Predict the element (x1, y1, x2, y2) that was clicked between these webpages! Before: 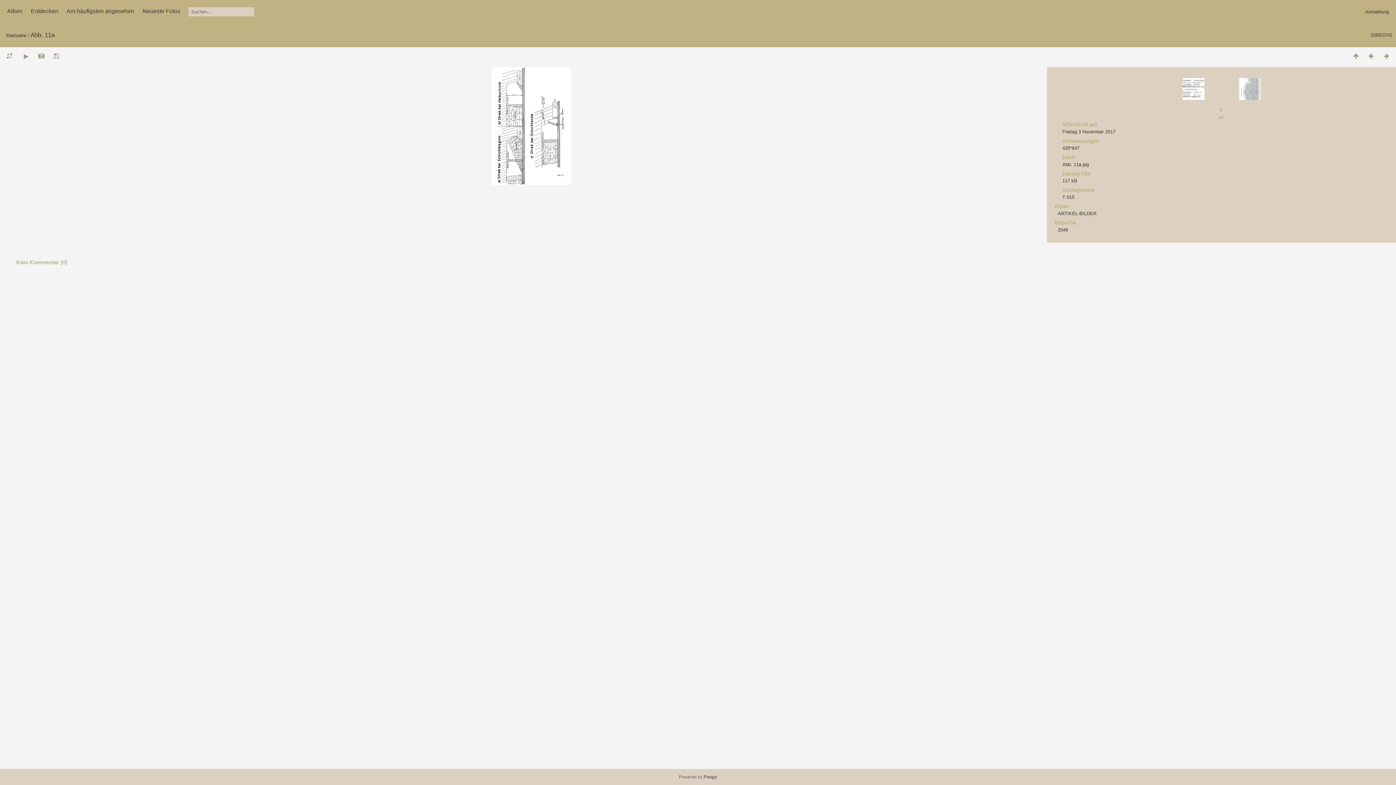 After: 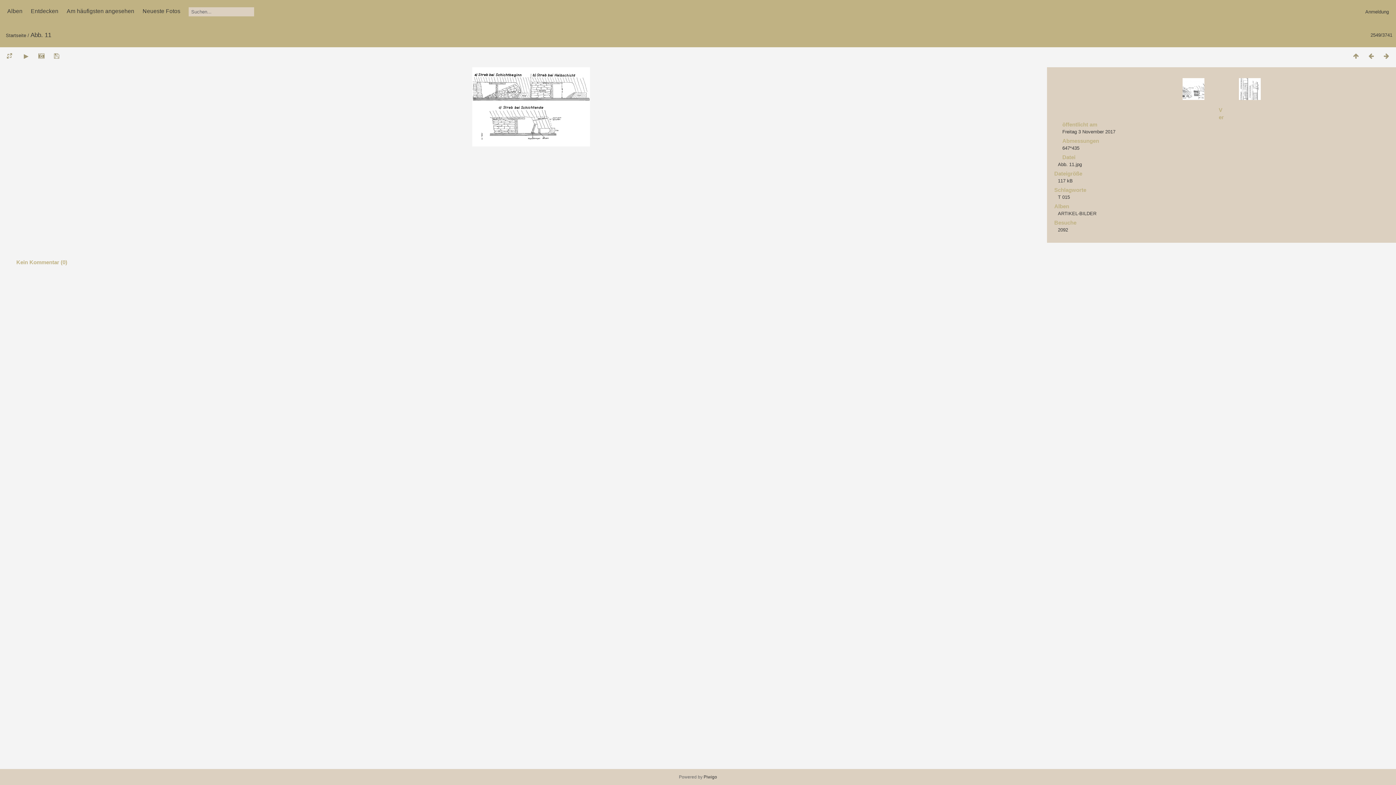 Action: bbox: (1182, 78, 1219, 114)